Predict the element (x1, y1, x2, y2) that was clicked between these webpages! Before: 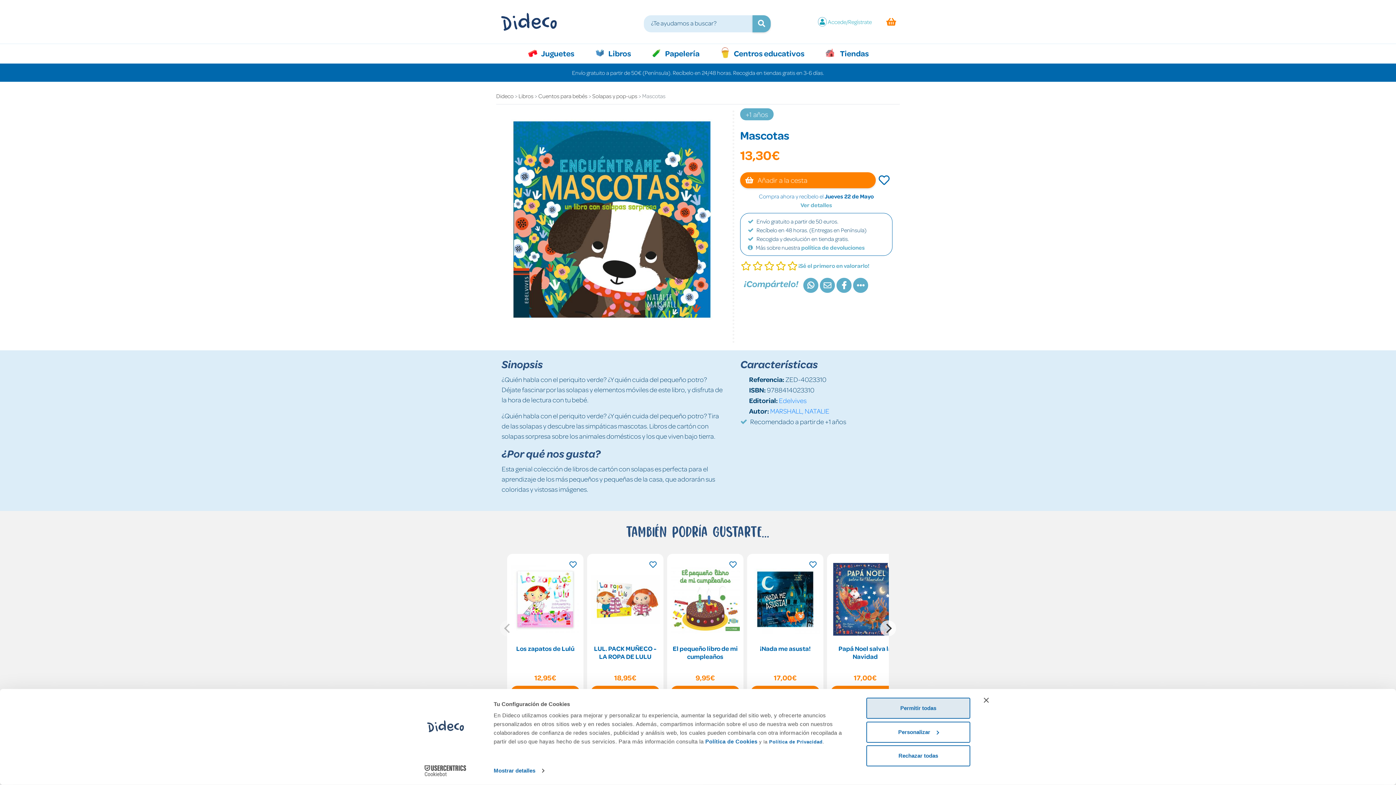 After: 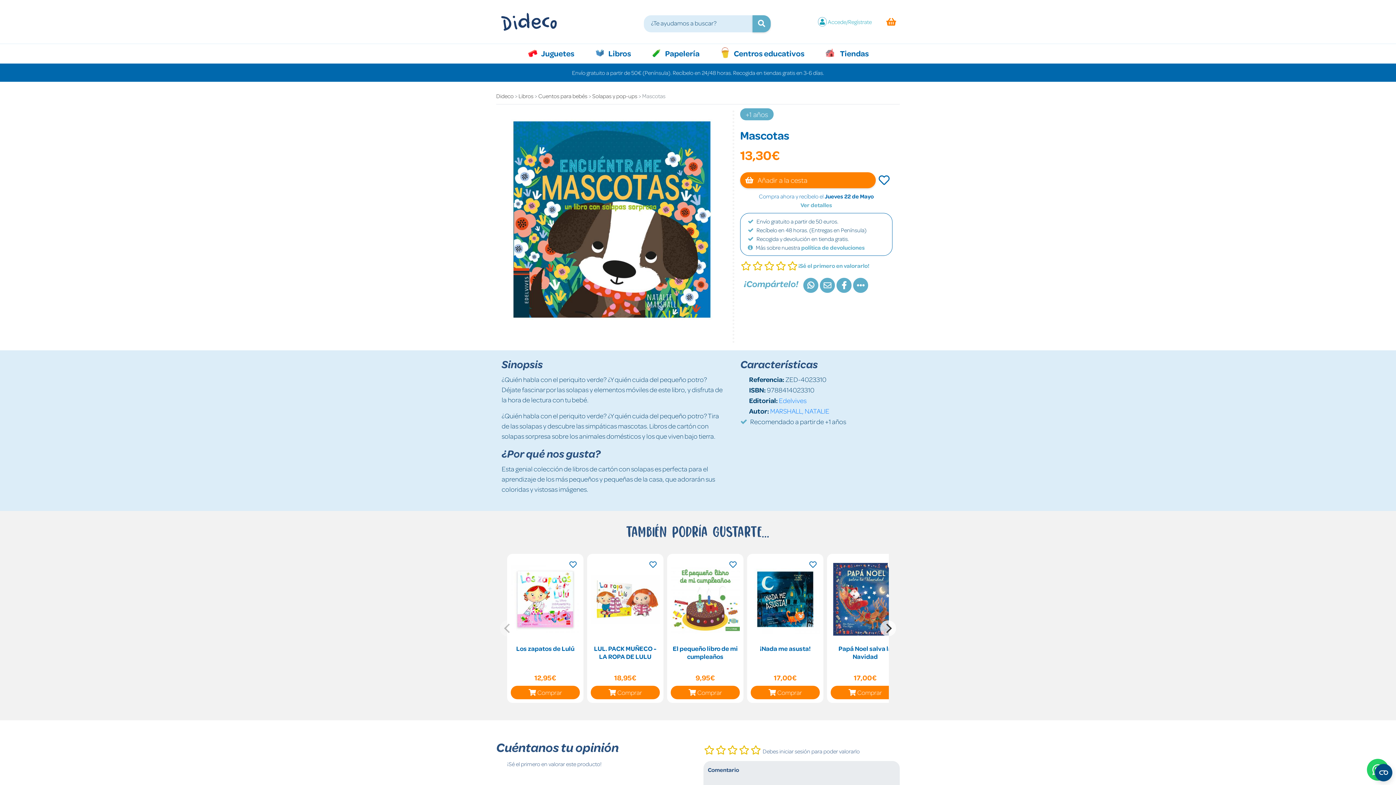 Action: bbox: (984, 698, 989, 703) label: Cerrar el banner